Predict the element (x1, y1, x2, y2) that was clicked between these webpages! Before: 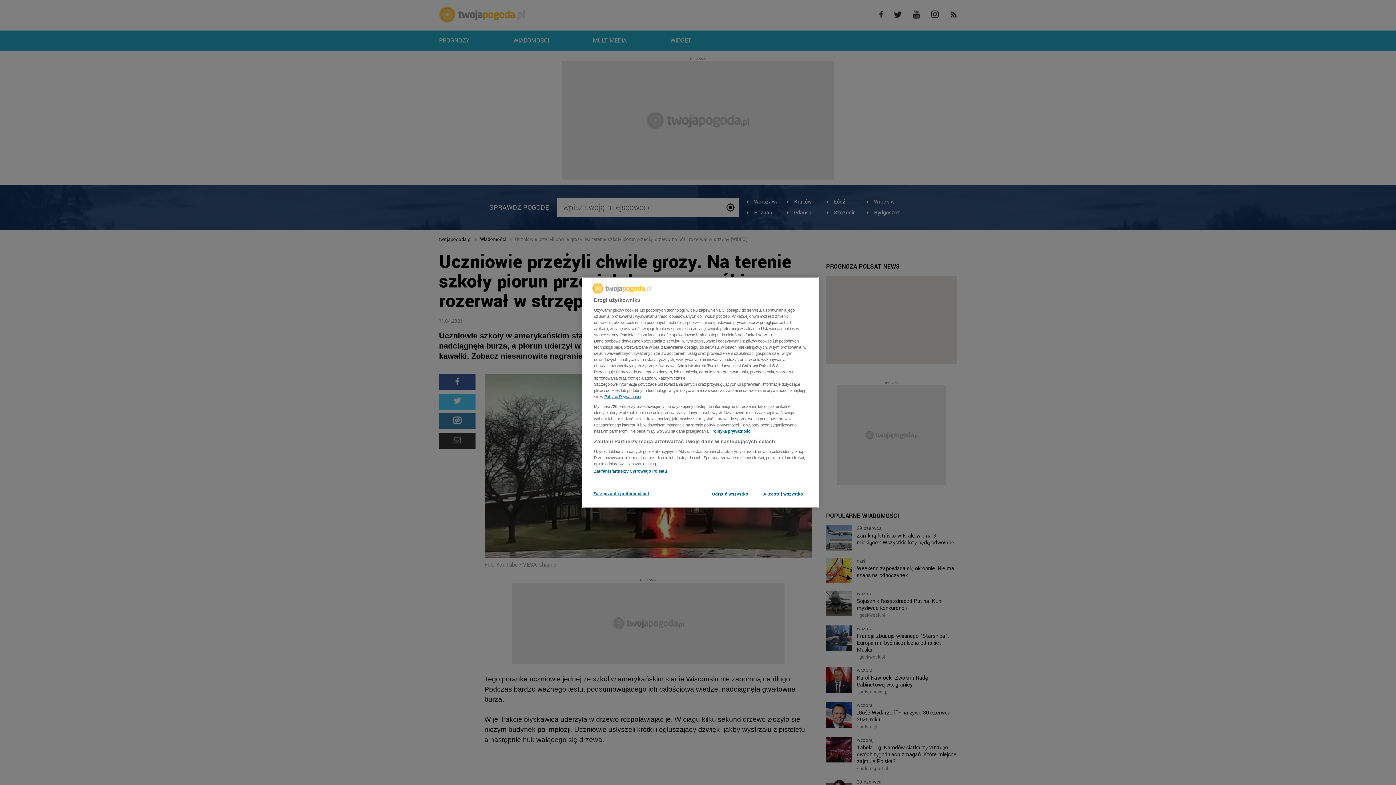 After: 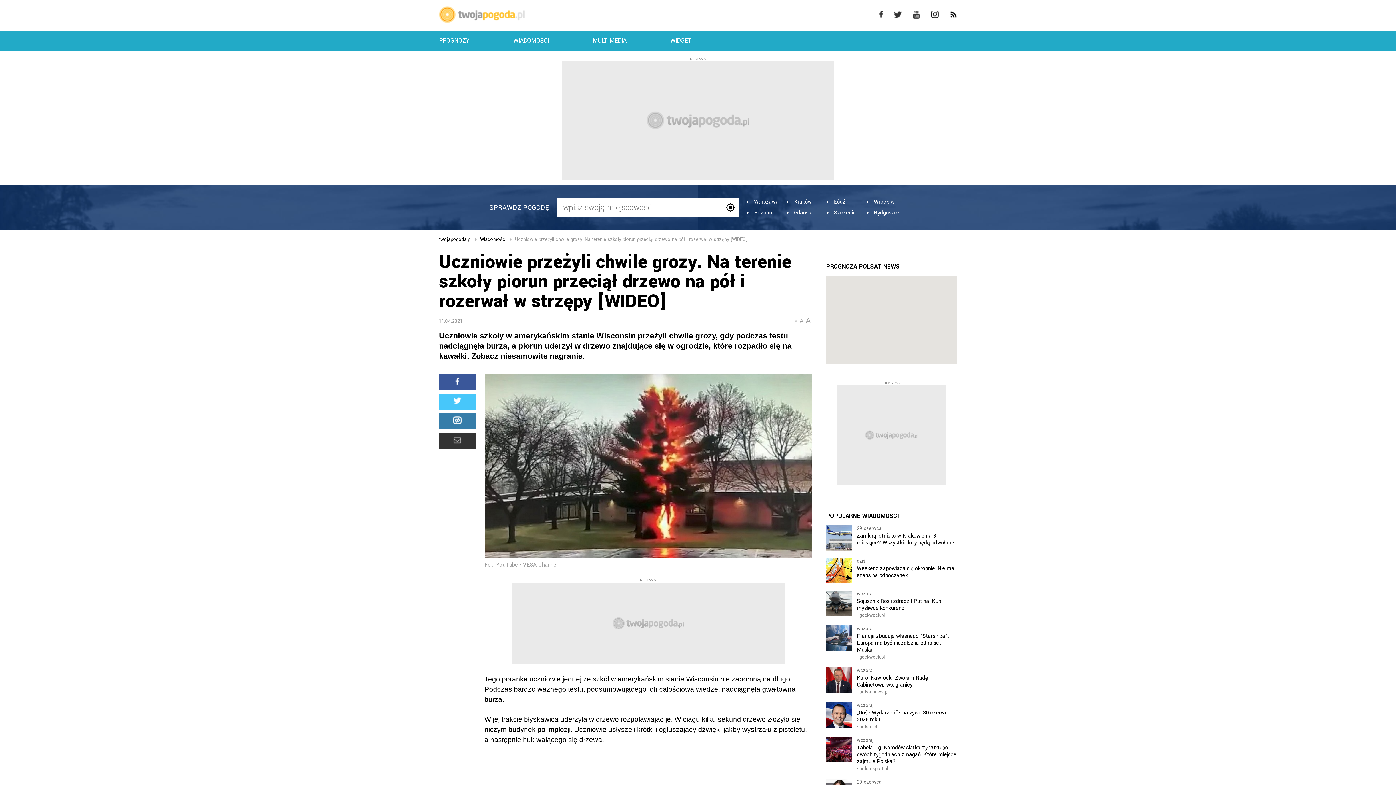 Action: bbox: (705, 487, 754, 502) label: Odrzuć wszystko